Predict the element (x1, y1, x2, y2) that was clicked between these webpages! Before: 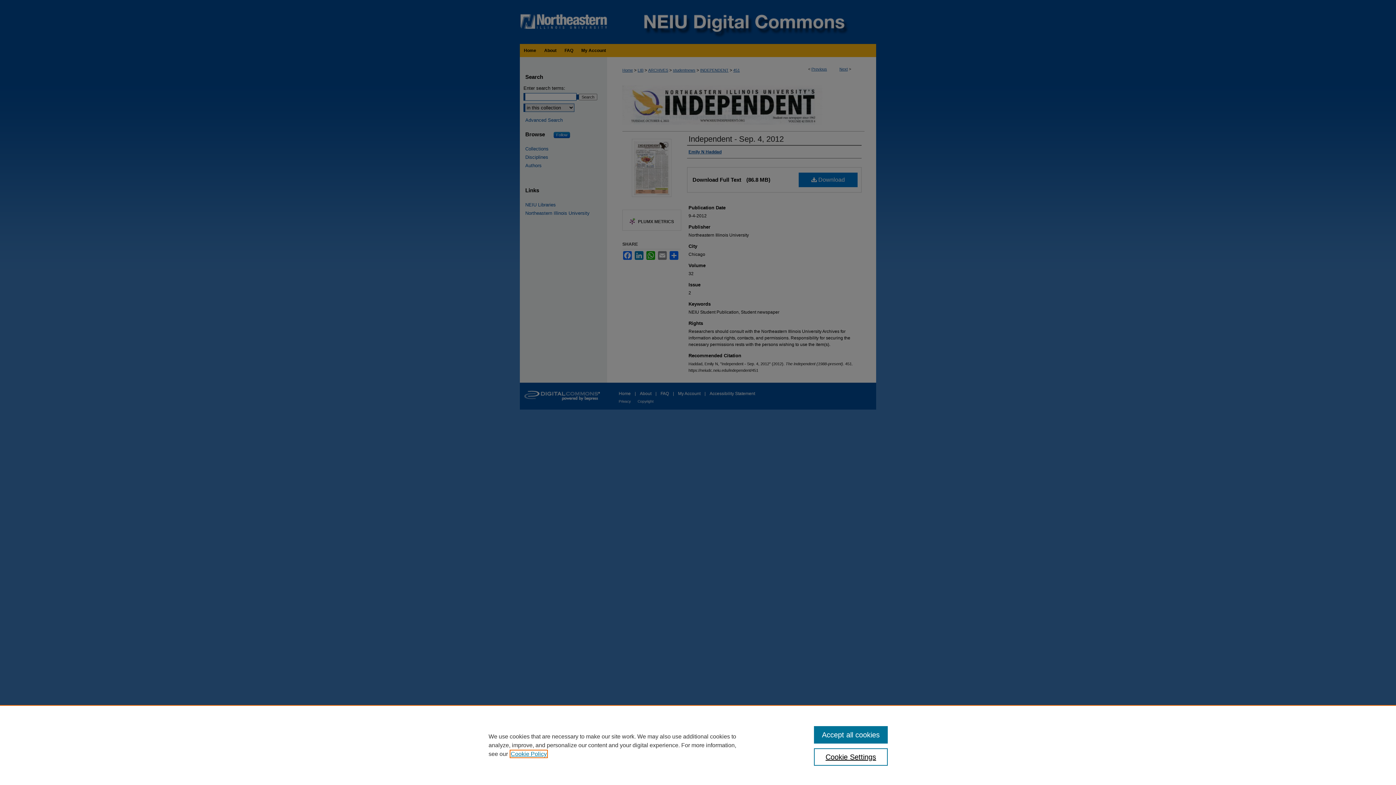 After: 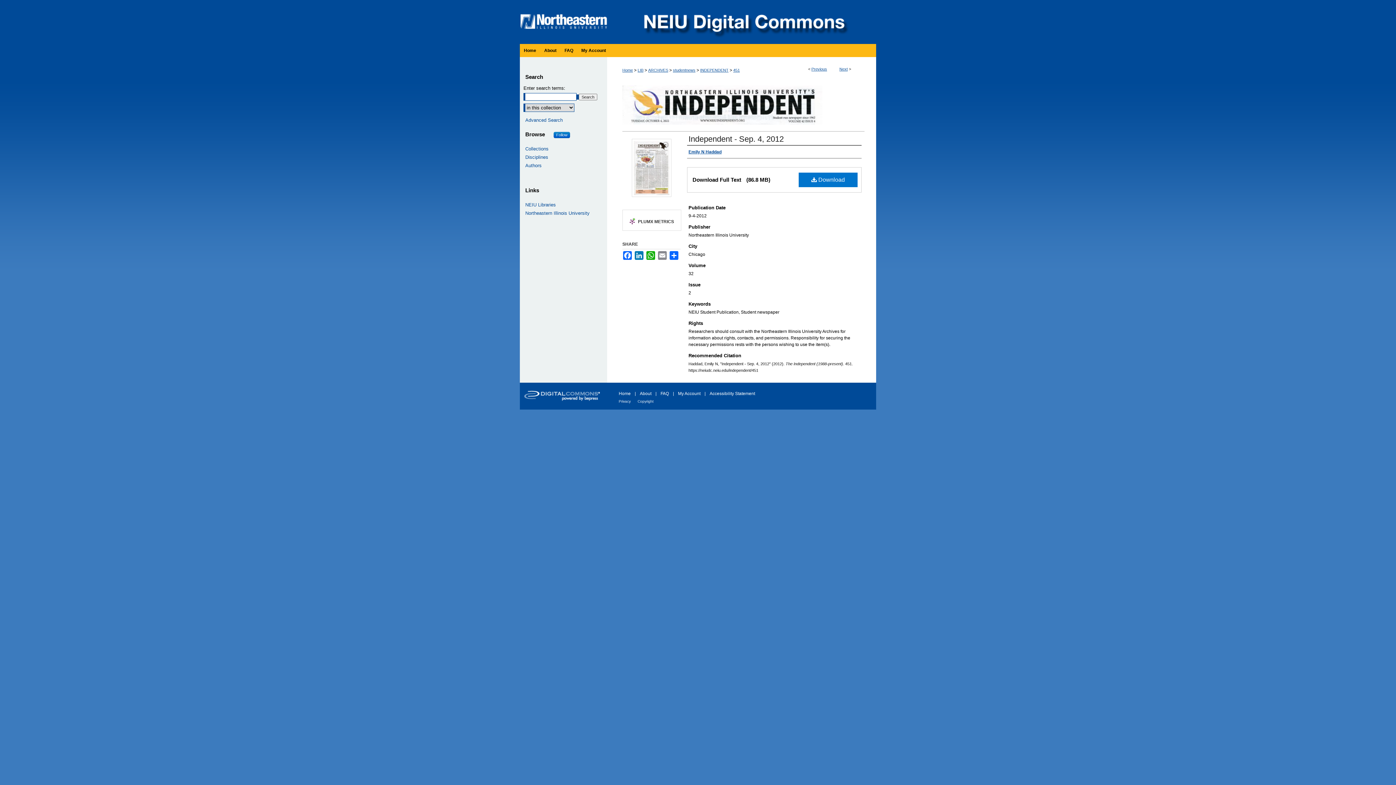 Action: bbox: (814, 726, 887, 744) label: Accept all cookies